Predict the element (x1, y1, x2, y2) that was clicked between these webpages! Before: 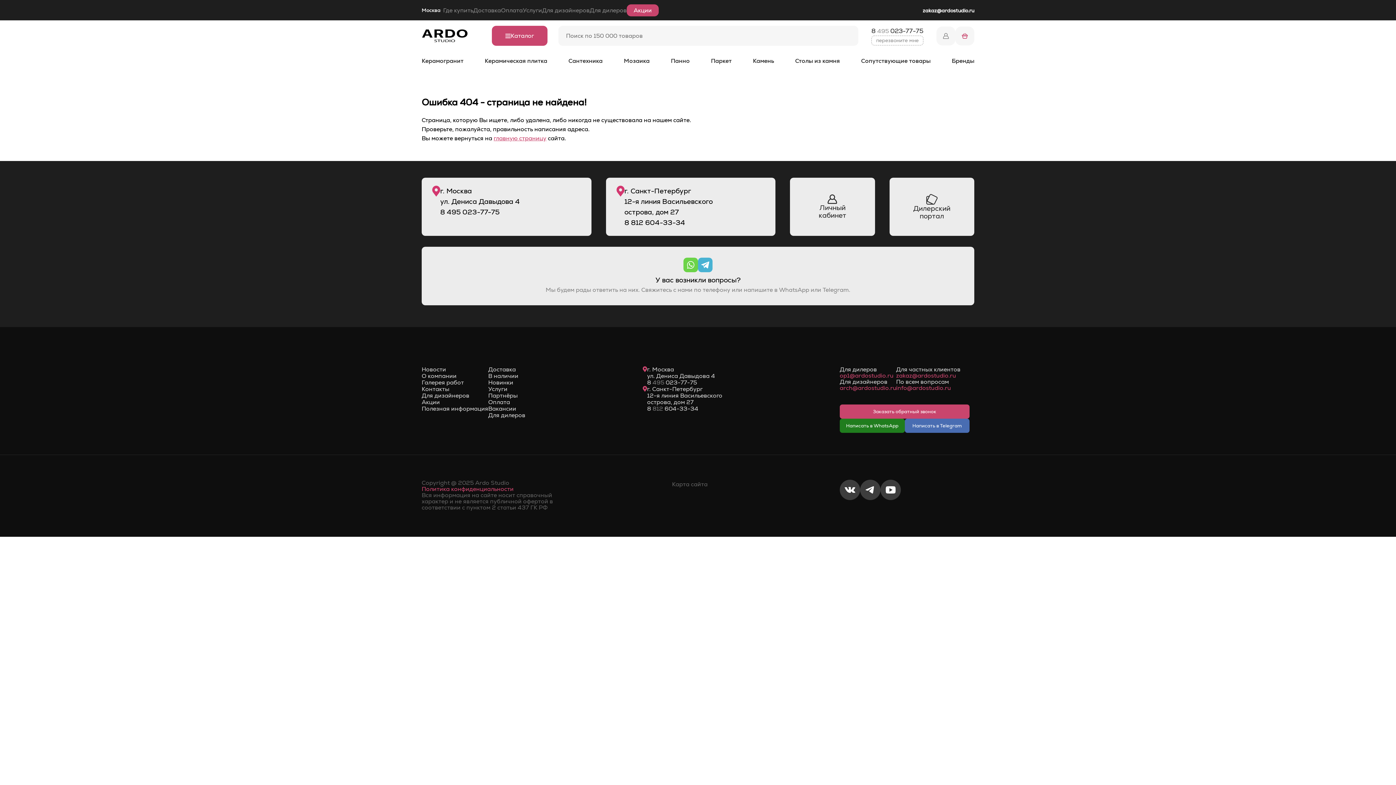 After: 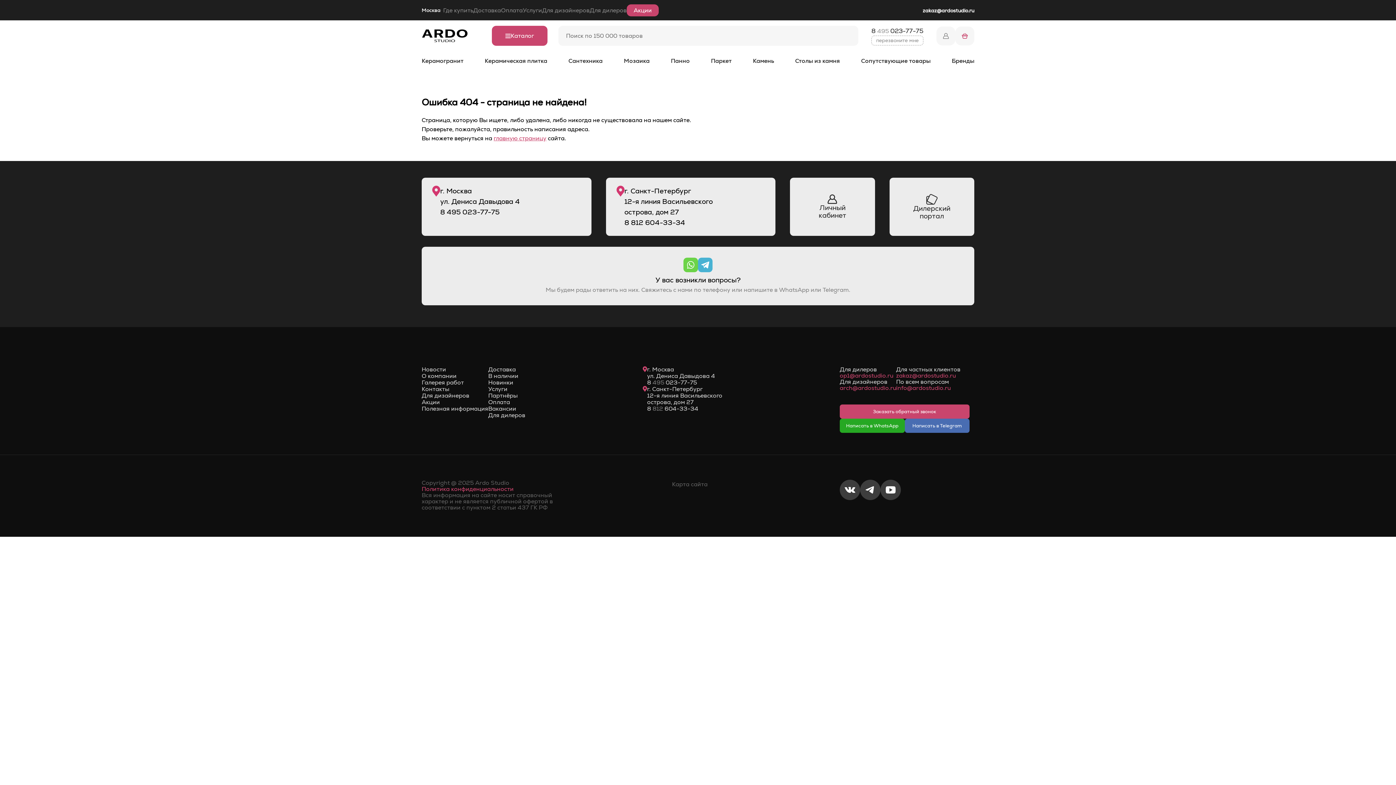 Action: bbox: (840, 418, 904, 433) label: Написать в WhatsApp